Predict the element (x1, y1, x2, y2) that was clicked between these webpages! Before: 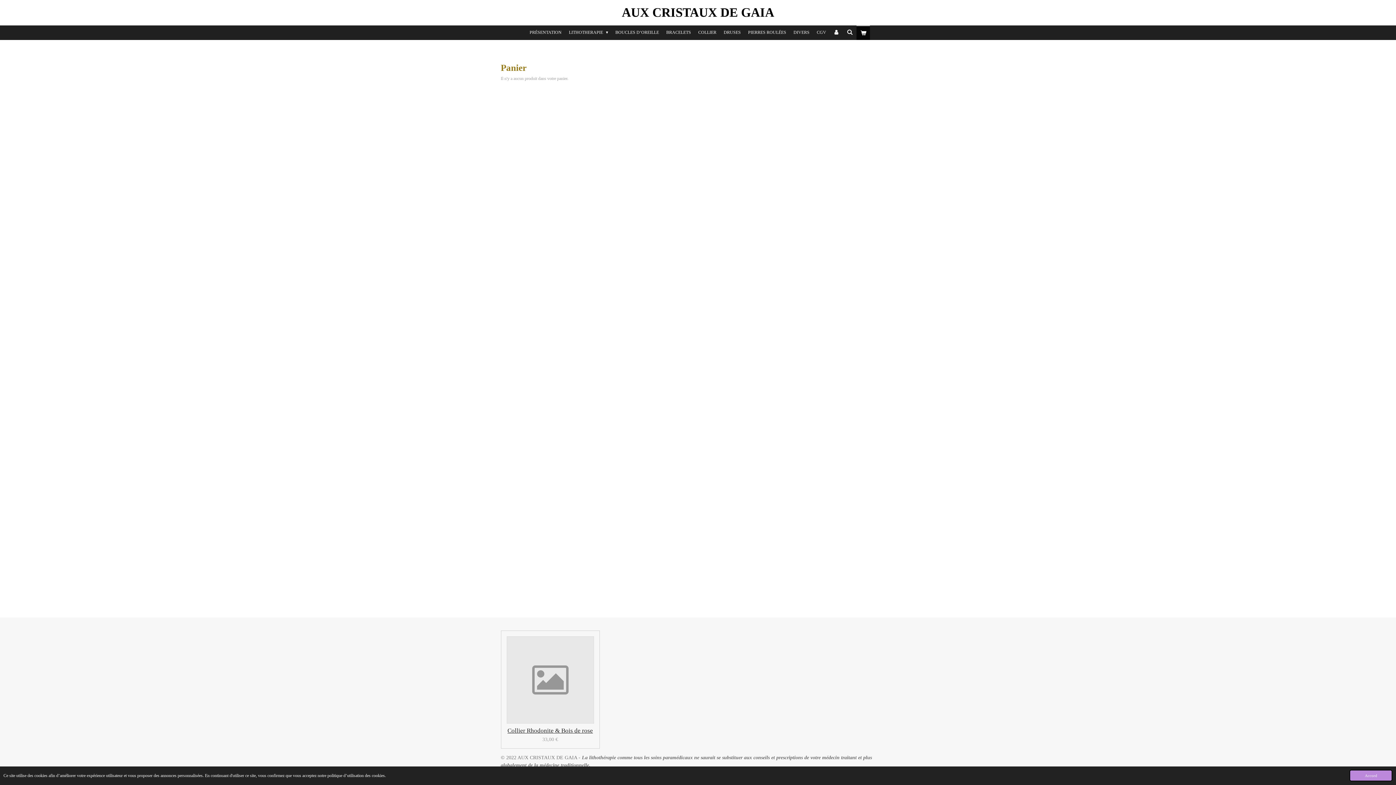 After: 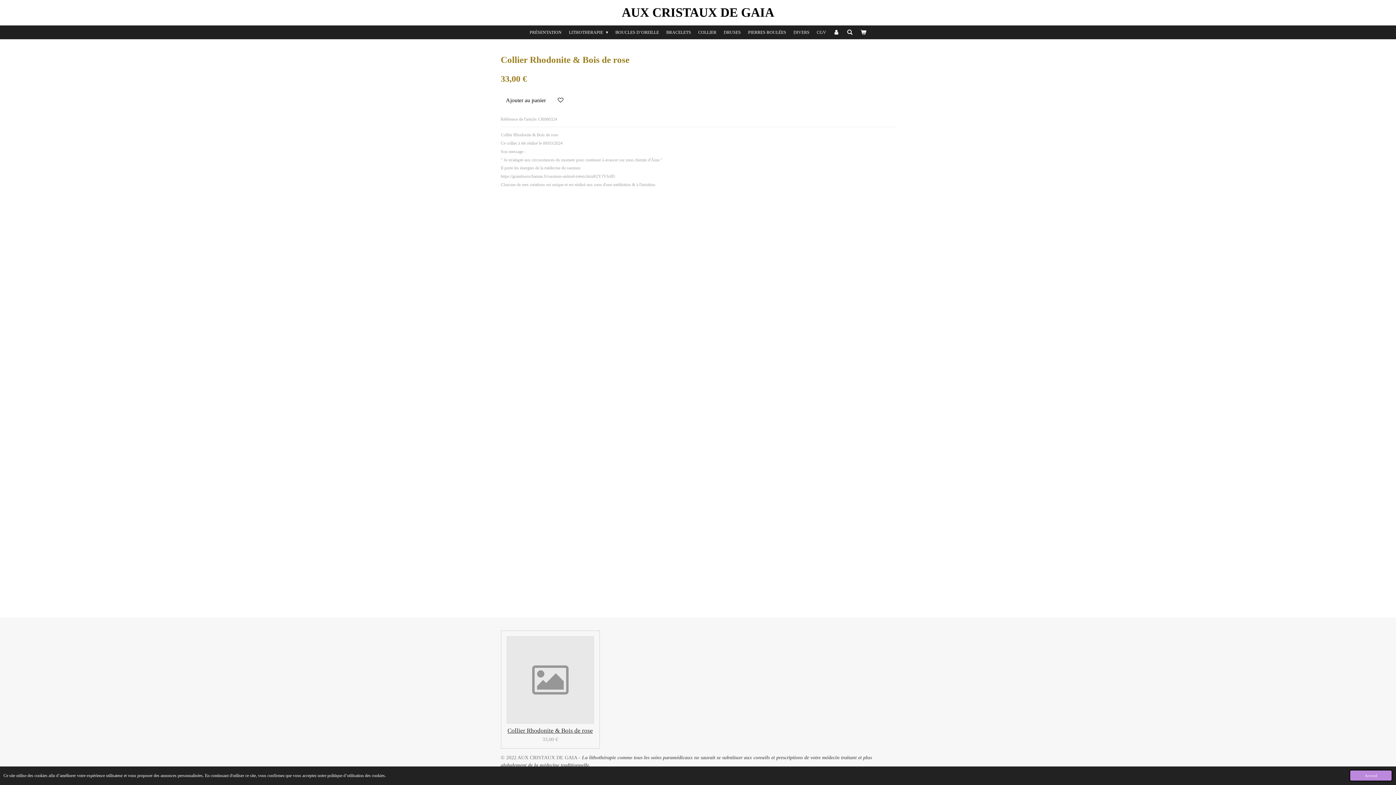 Action: label: Collier Rhodonite & Bois de rose bbox: (507, 727, 593, 734)